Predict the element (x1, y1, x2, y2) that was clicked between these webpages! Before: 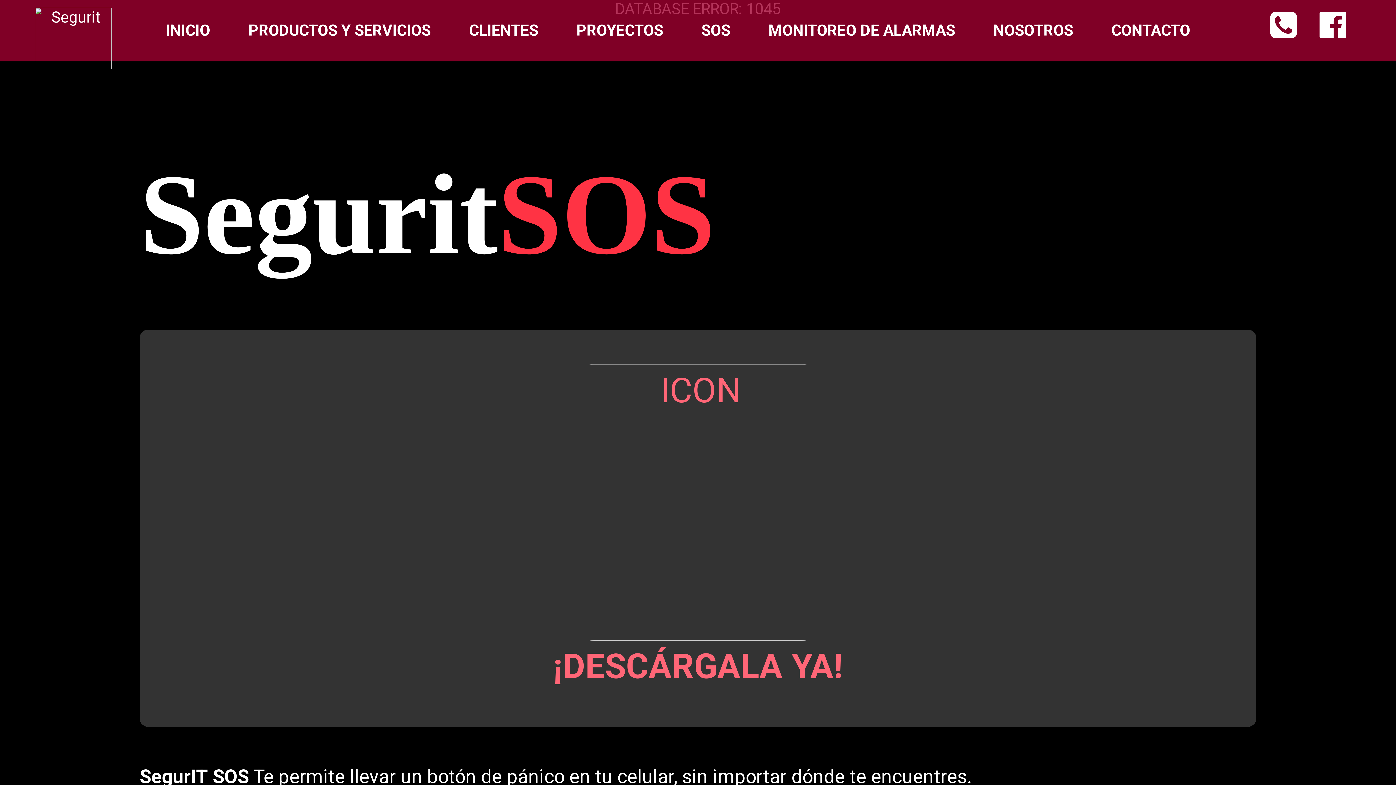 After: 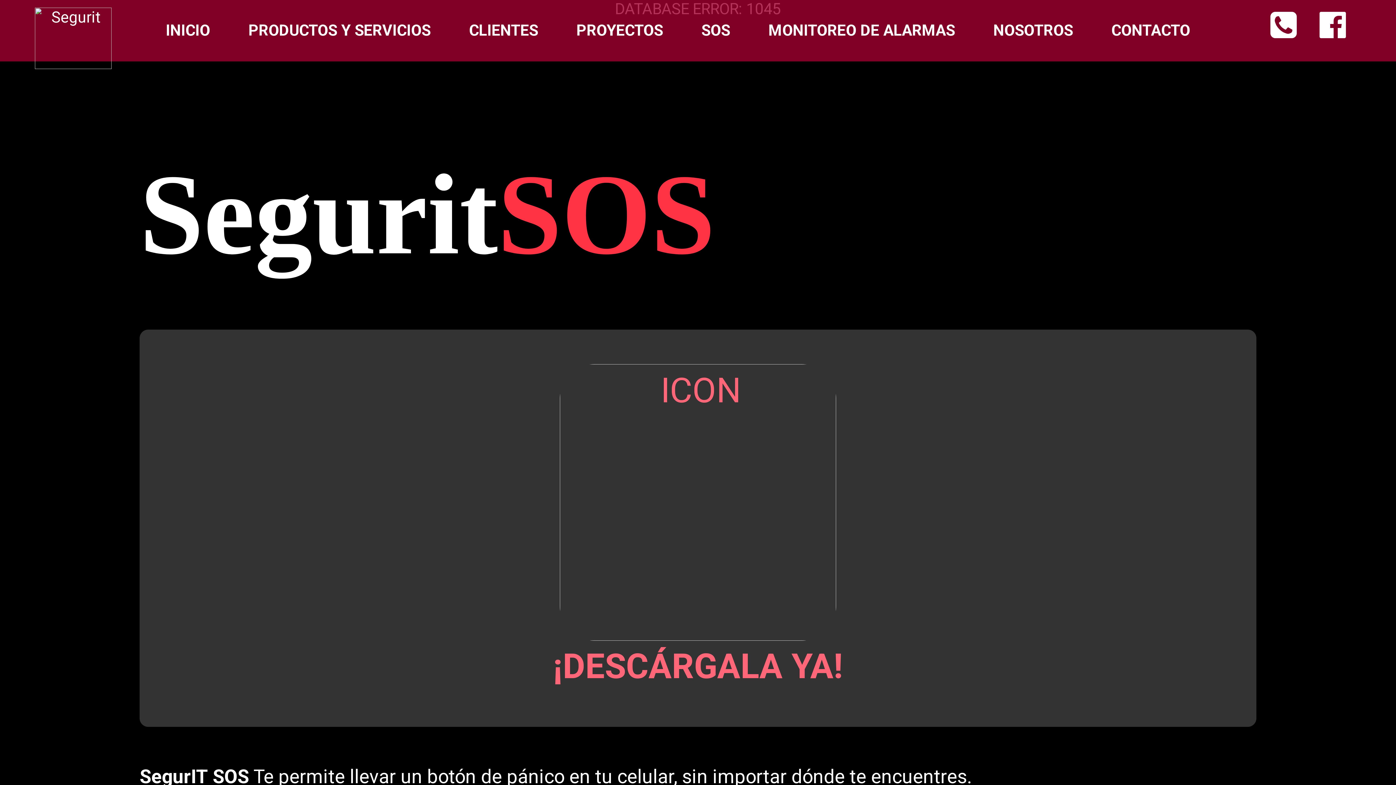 Action: bbox: (1319, 7, 1346, 43)